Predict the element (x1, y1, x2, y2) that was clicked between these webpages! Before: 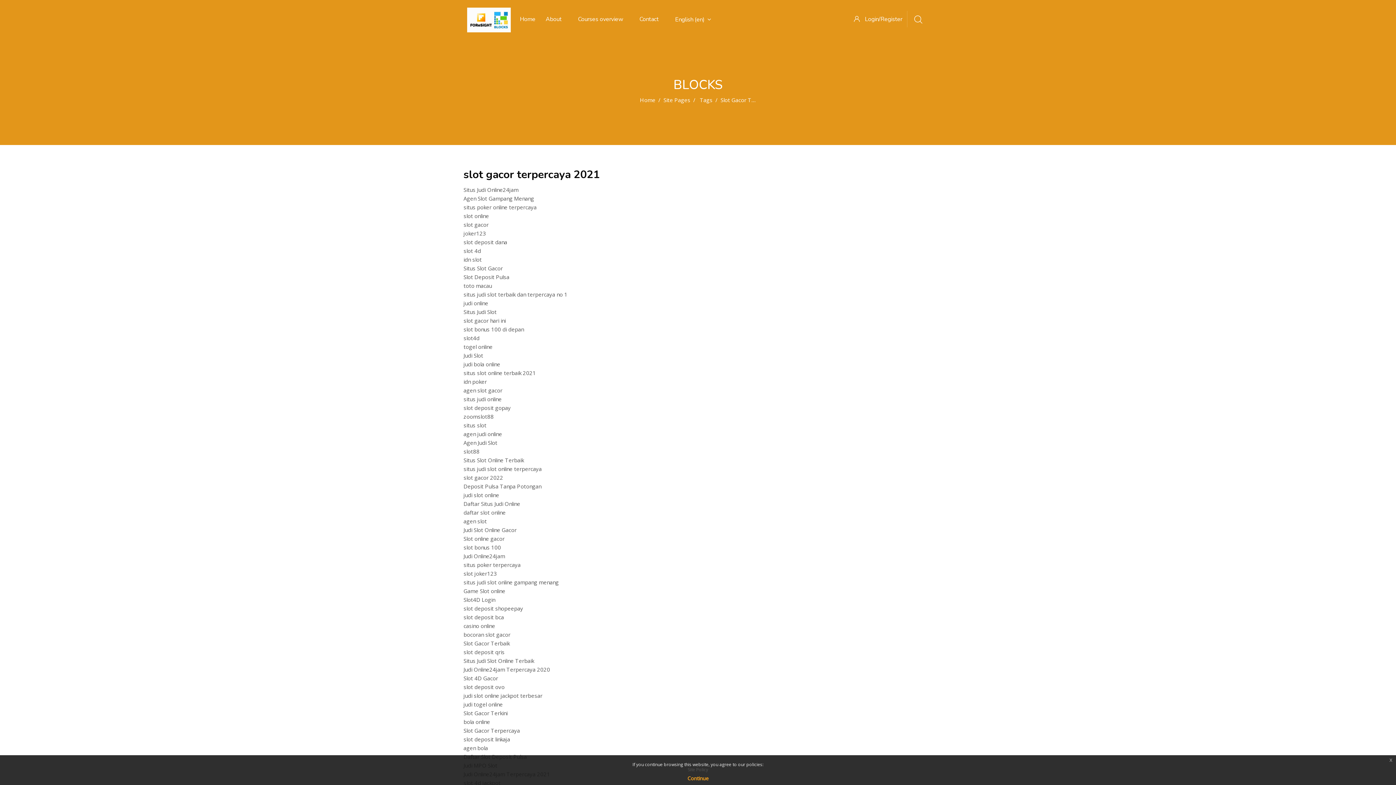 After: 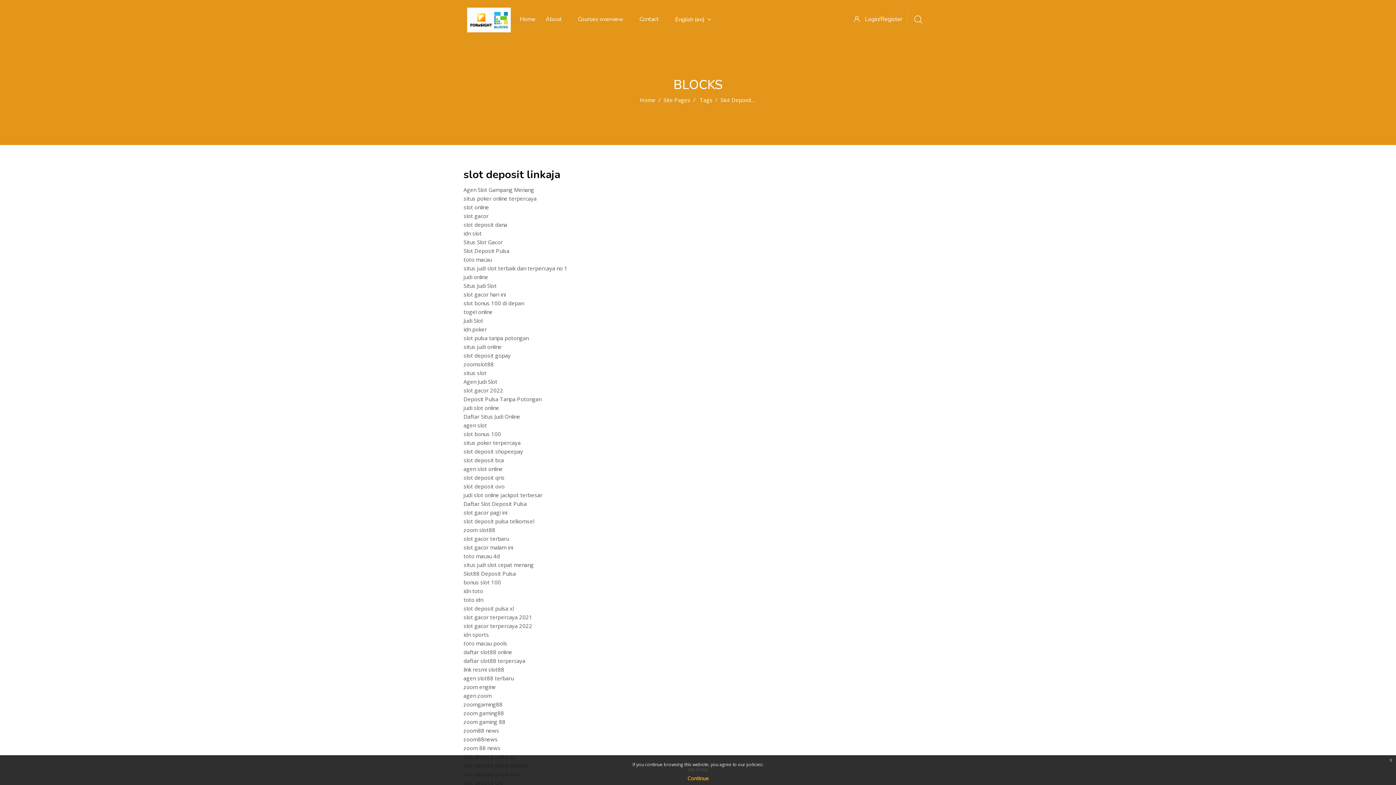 Action: bbox: (463, 736, 510, 743) label: slot deposit linkaja